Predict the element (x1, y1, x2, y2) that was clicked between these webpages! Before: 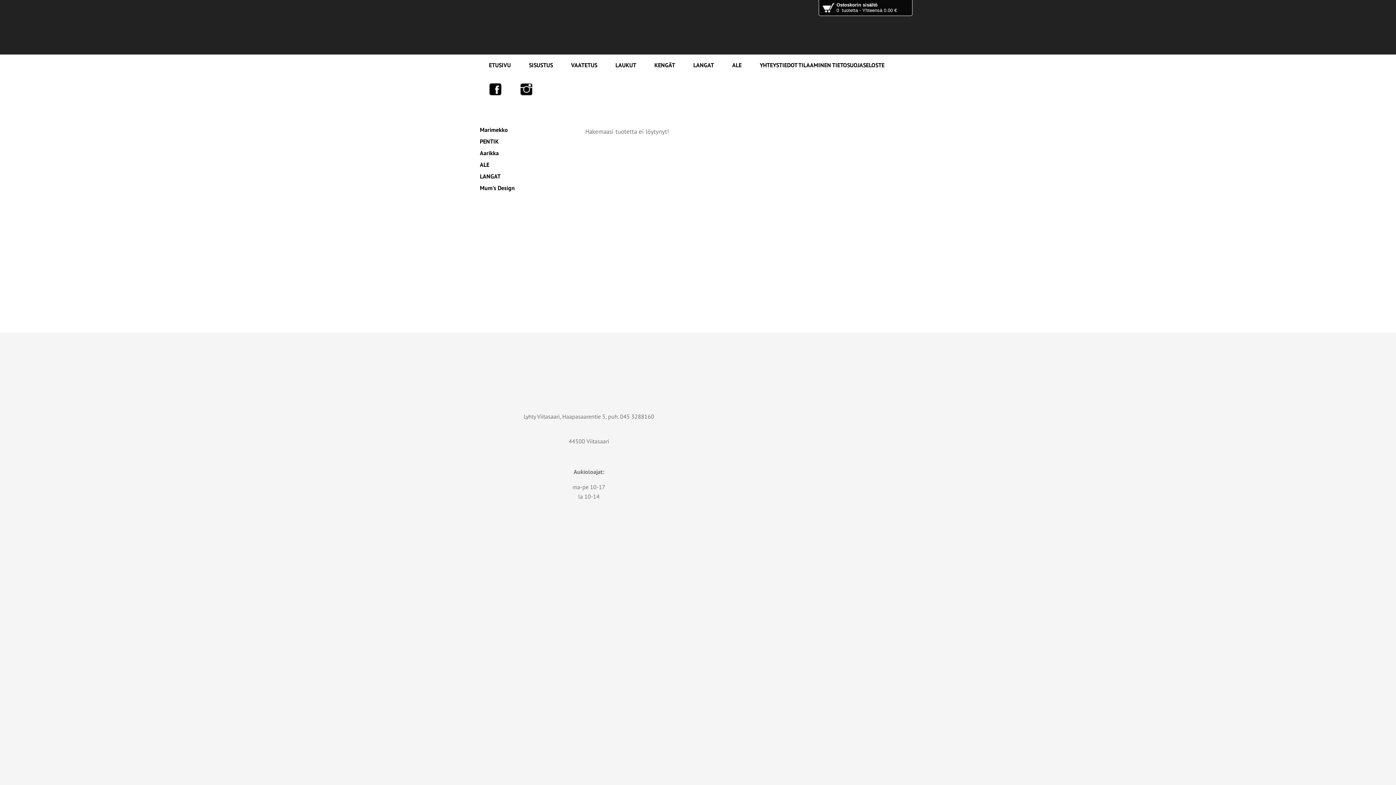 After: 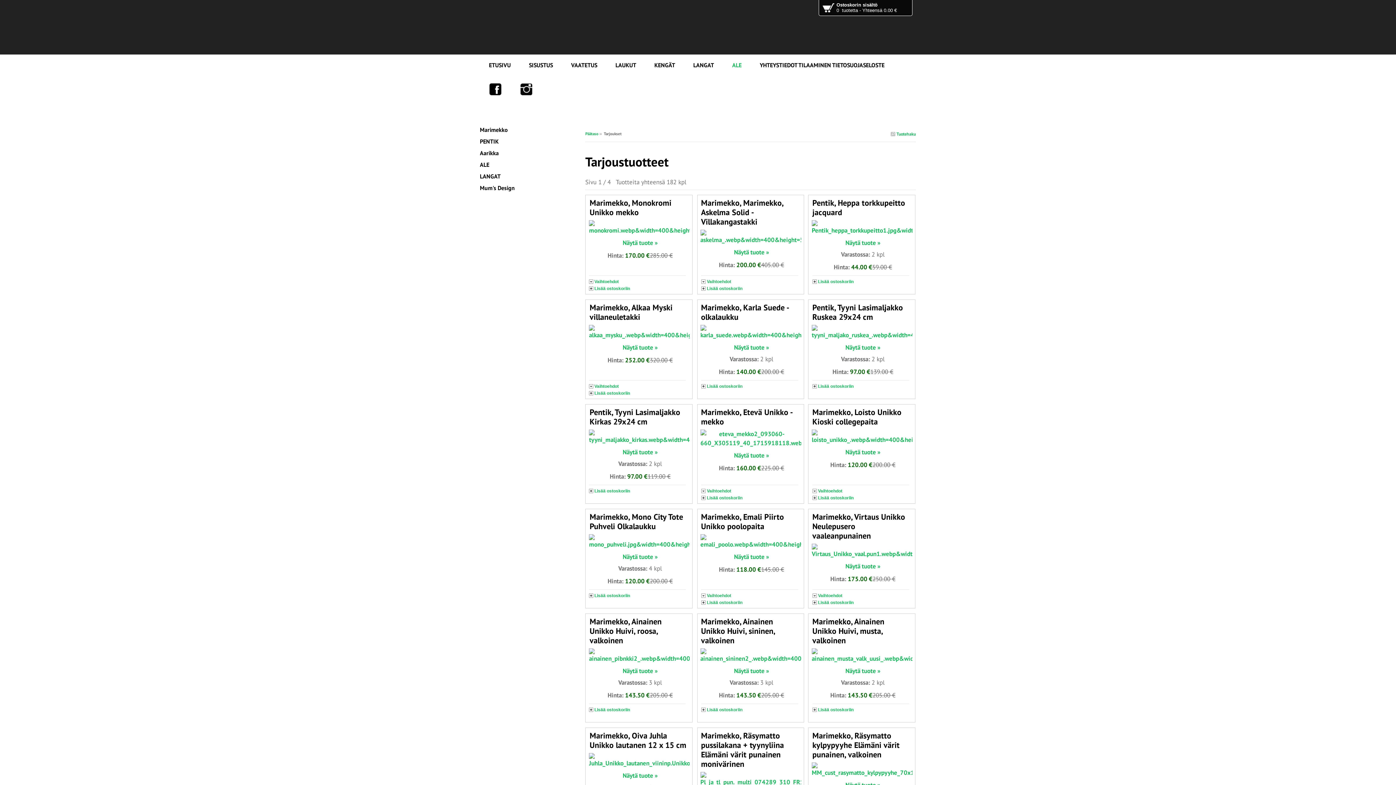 Action: label: ALE bbox: (723, 54, 750, 75)